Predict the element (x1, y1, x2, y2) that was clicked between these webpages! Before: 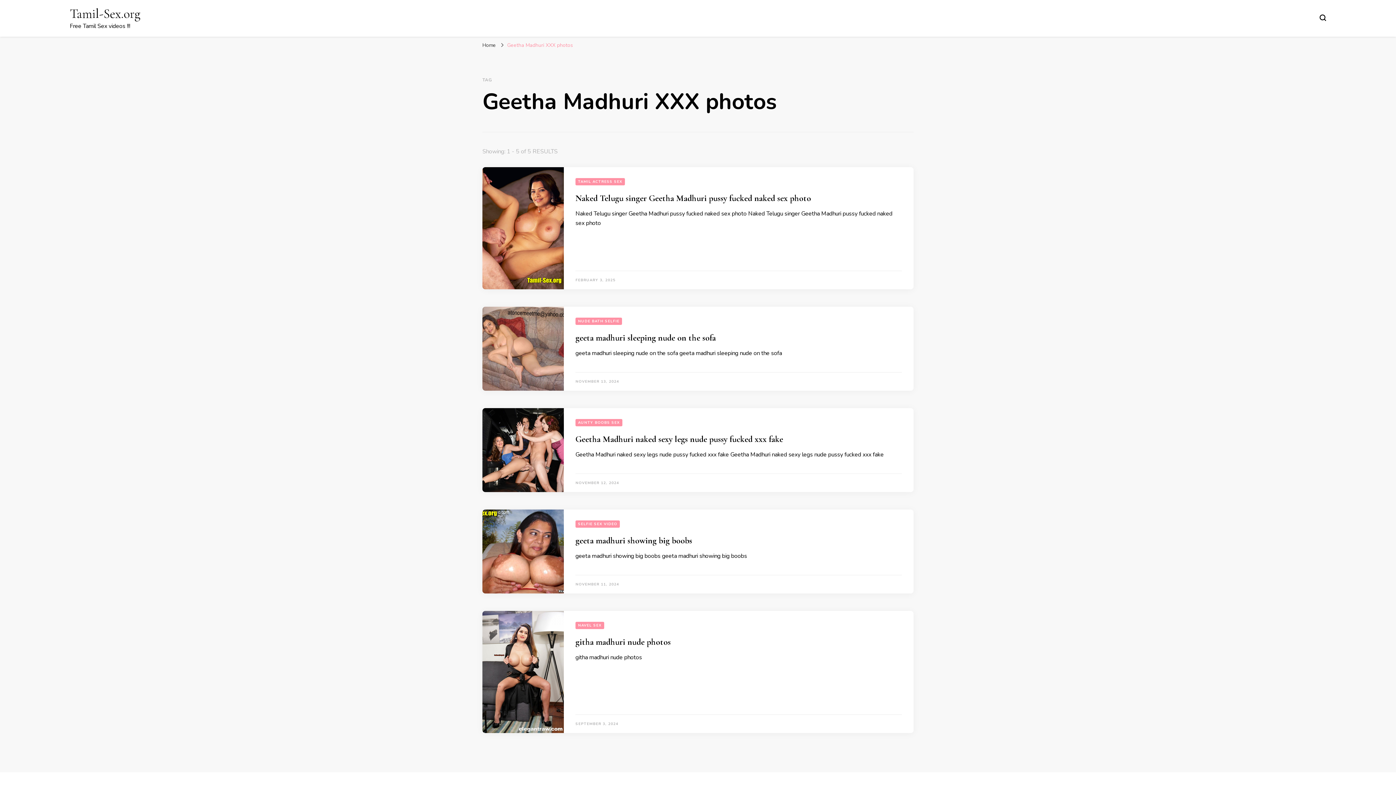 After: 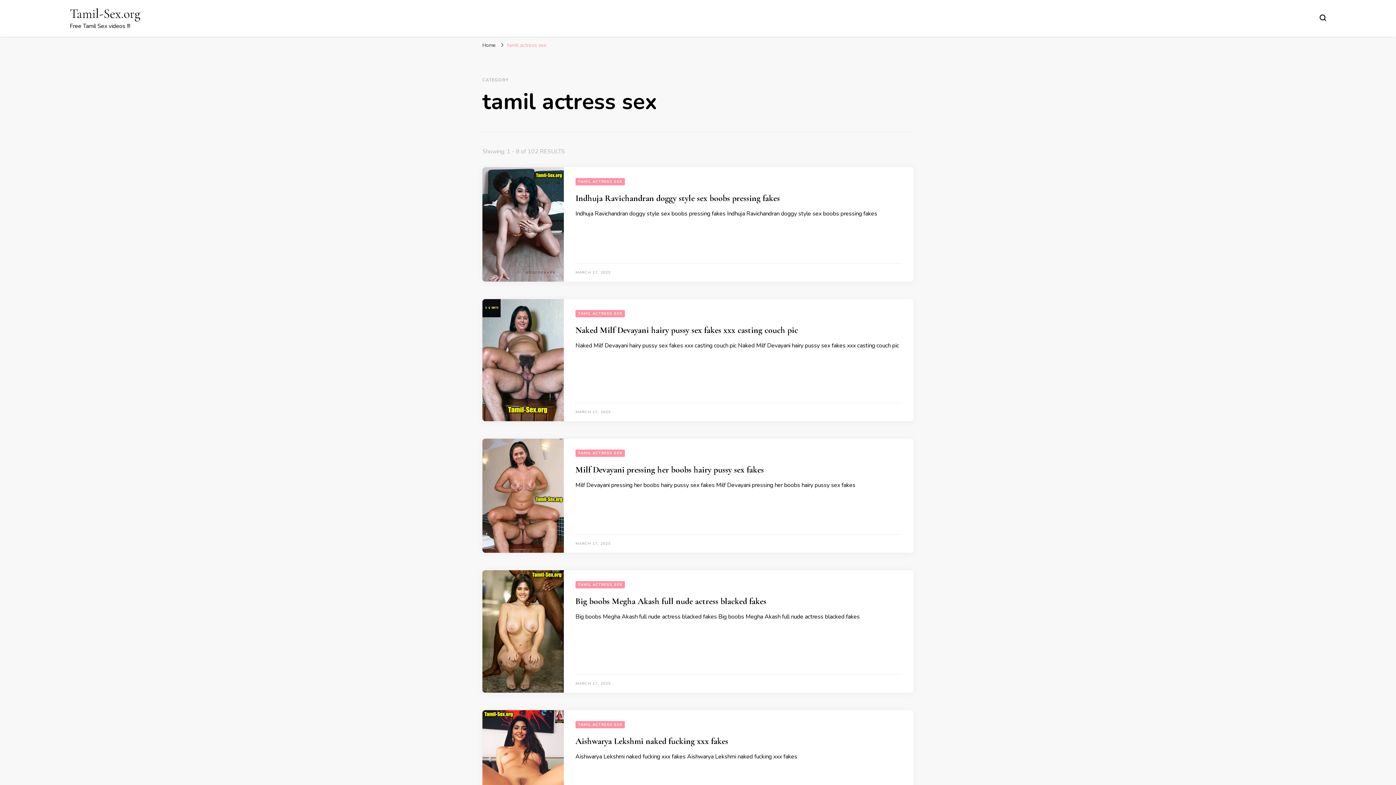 Action: bbox: (575, 178, 625, 185) label: TAMIL ACTRESS SEX